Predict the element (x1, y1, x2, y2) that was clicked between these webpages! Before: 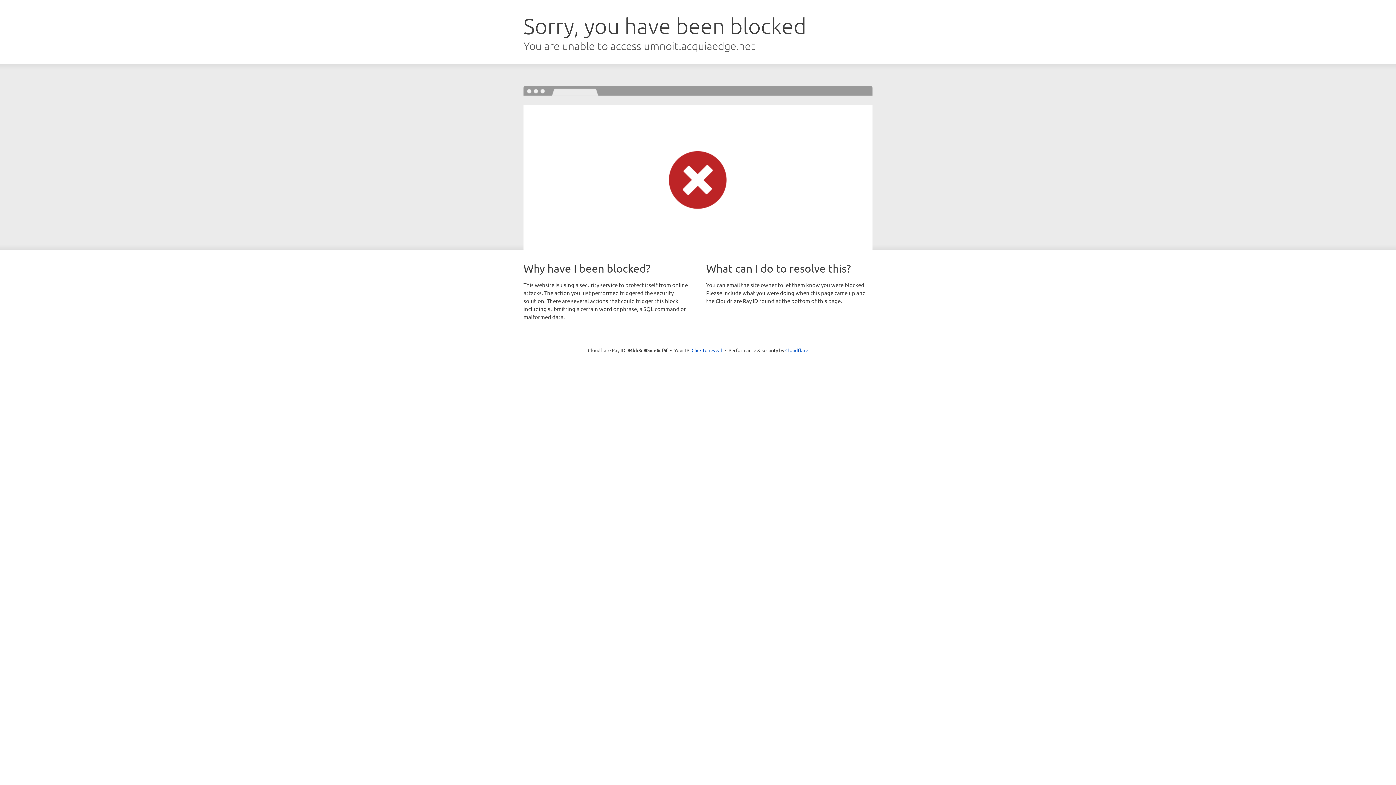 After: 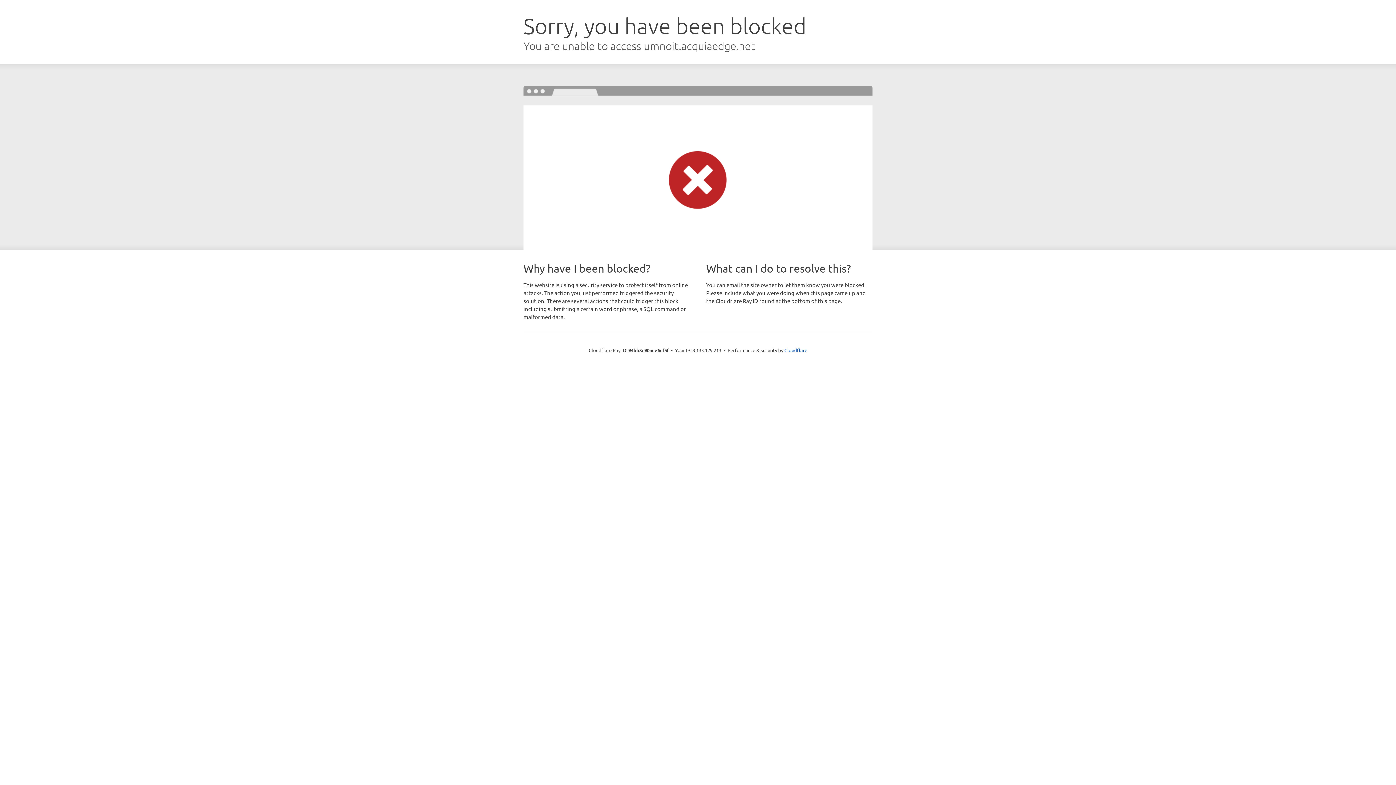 Action: bbox: (691, 346, 722, 353) label: Click to reveal